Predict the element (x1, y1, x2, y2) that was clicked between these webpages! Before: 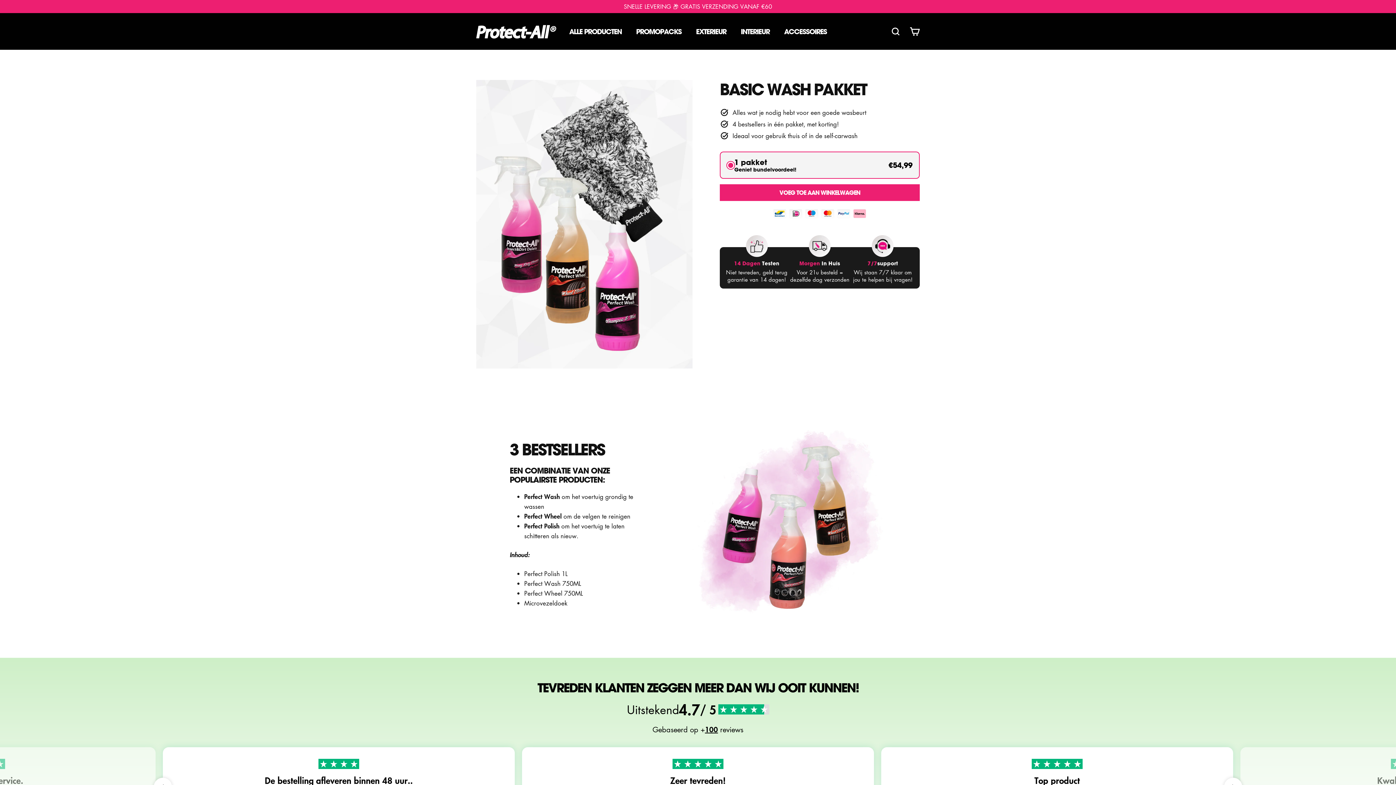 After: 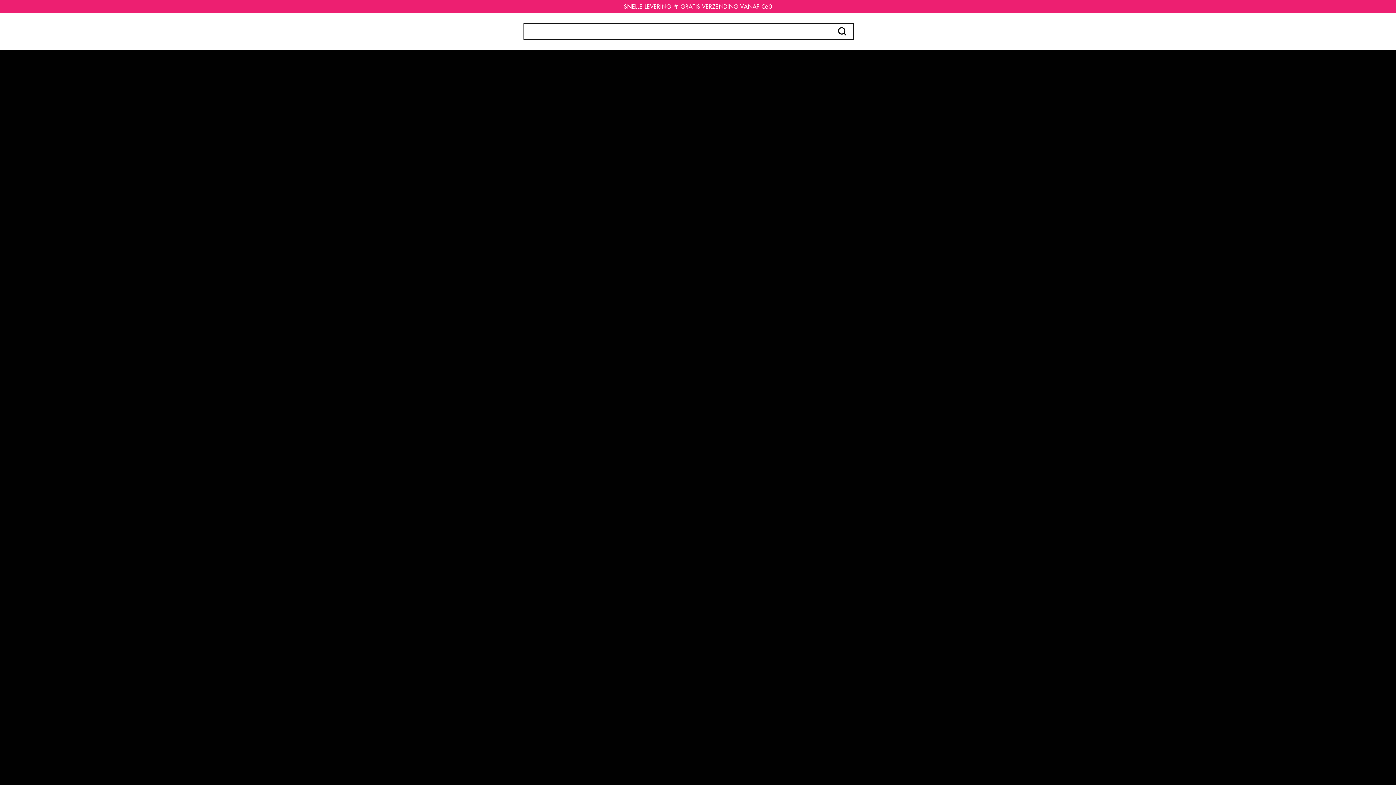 Action: bbox: (886, 22, 905, 40)